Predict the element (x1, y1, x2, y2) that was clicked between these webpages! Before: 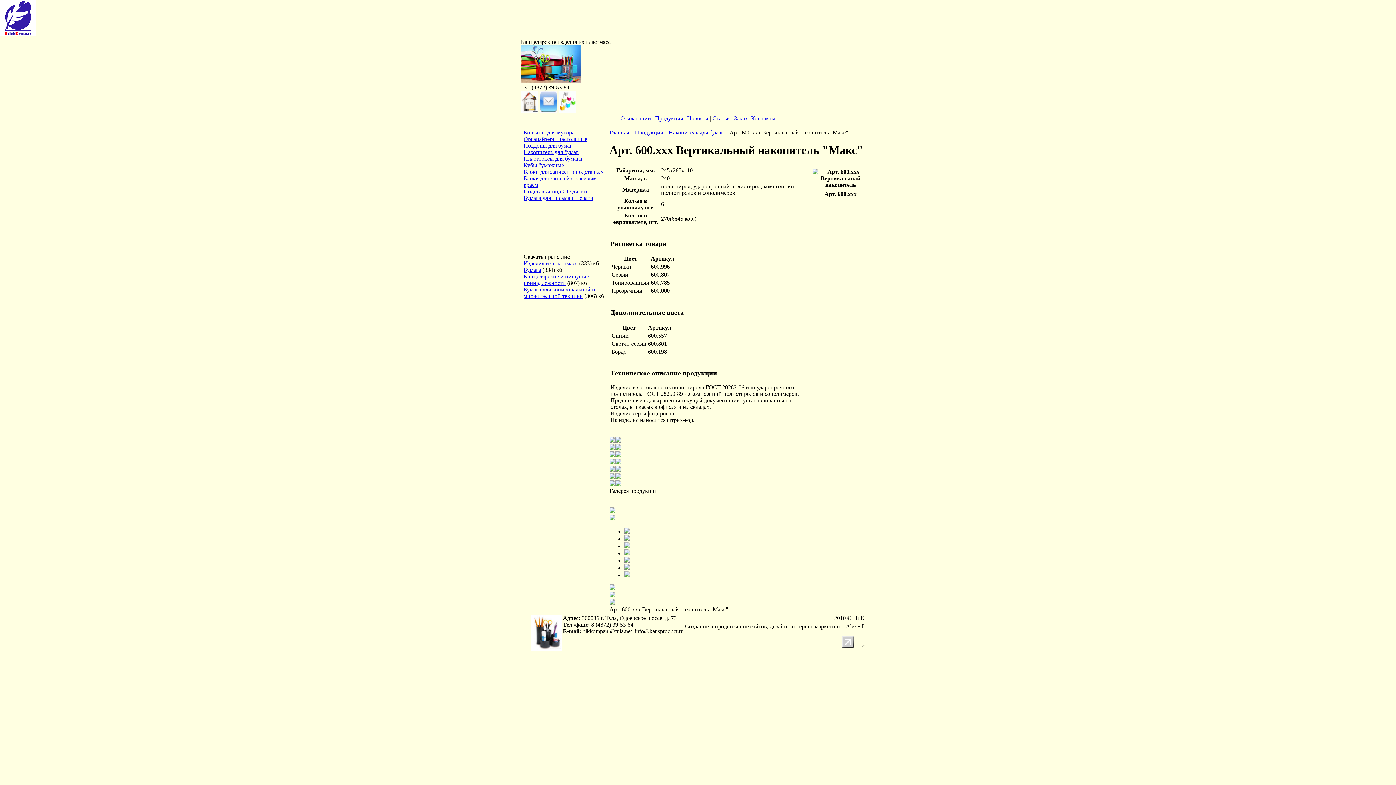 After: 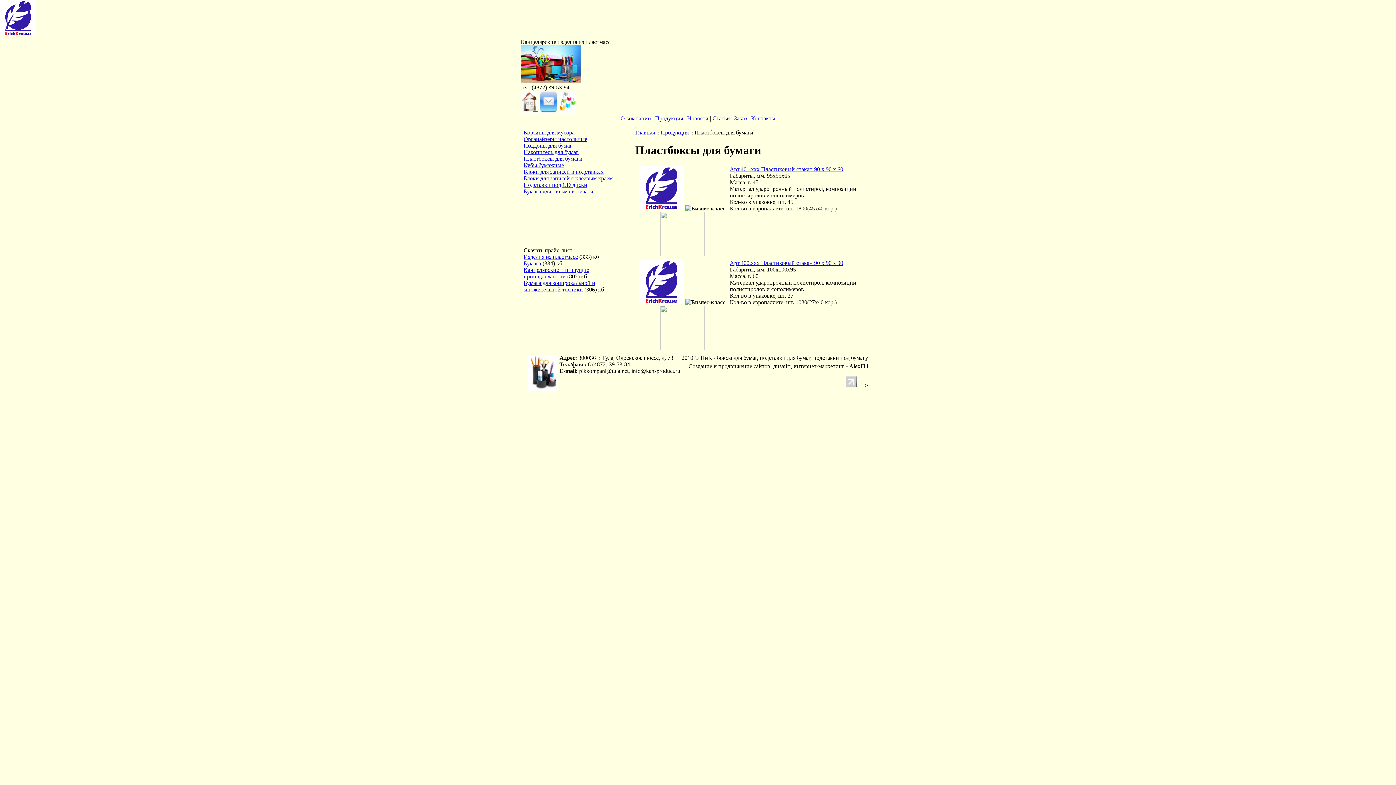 Action: bbox: (523, 155, 582, 161) label: Пластбоксы для бумаги